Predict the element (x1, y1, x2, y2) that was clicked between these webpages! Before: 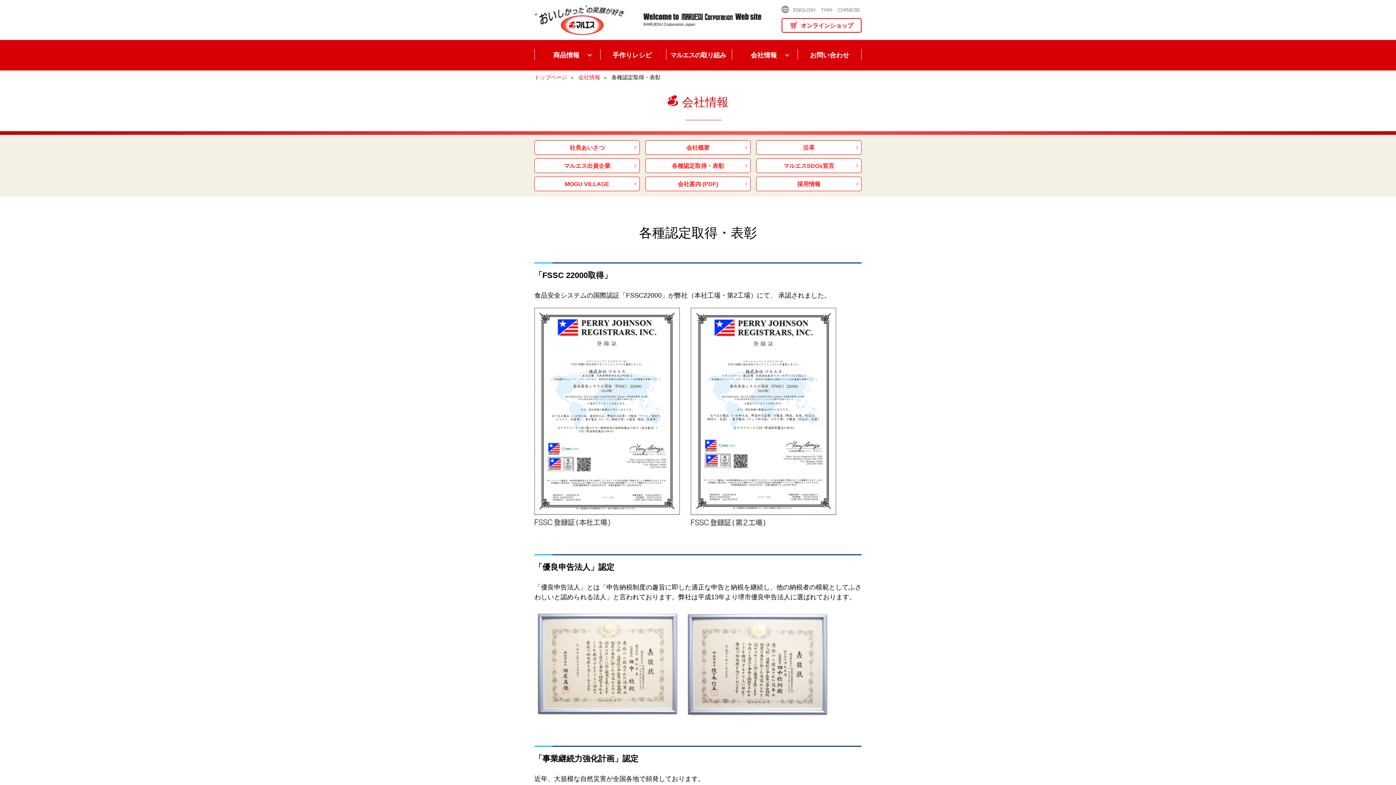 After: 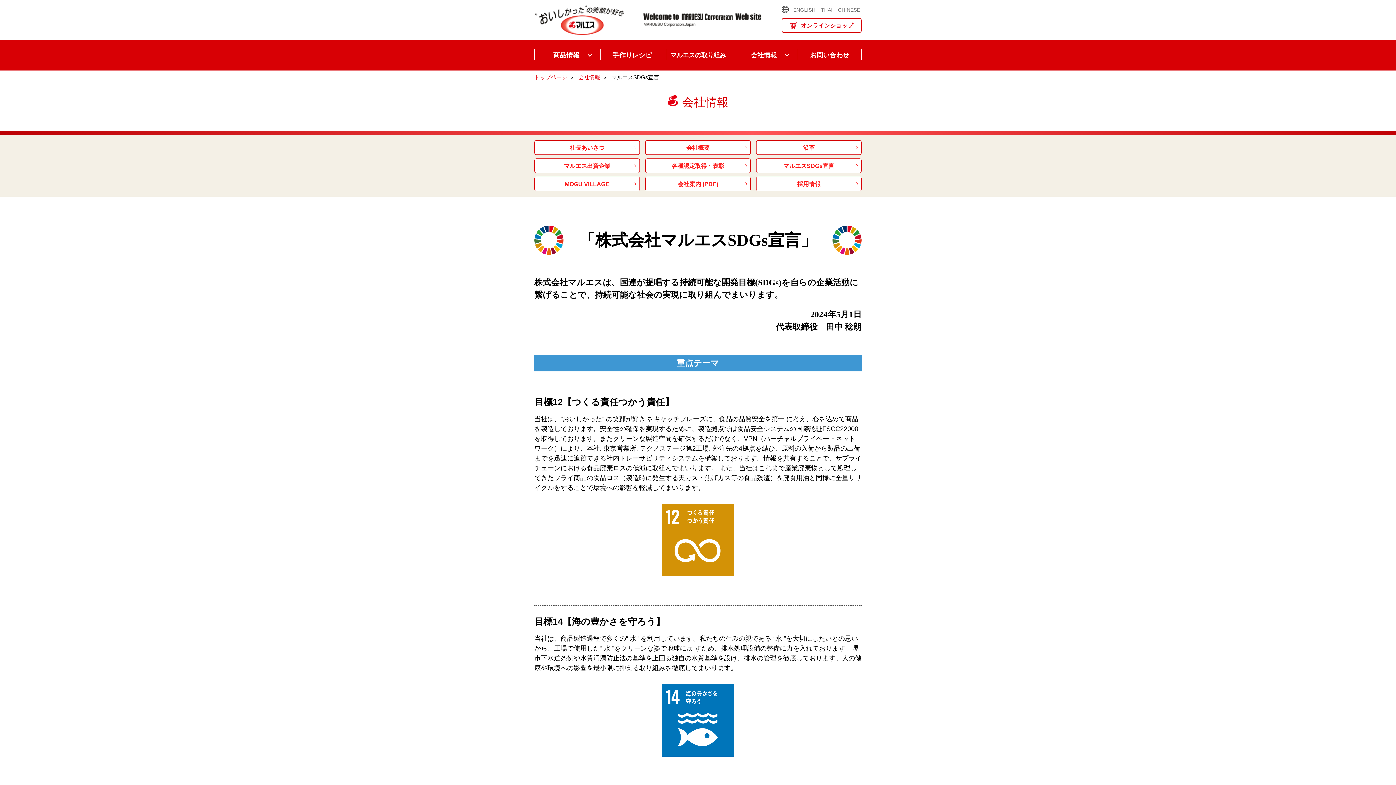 Action: label: マルエスSDGs宣言 bbox: (756, 158, 861, 173)